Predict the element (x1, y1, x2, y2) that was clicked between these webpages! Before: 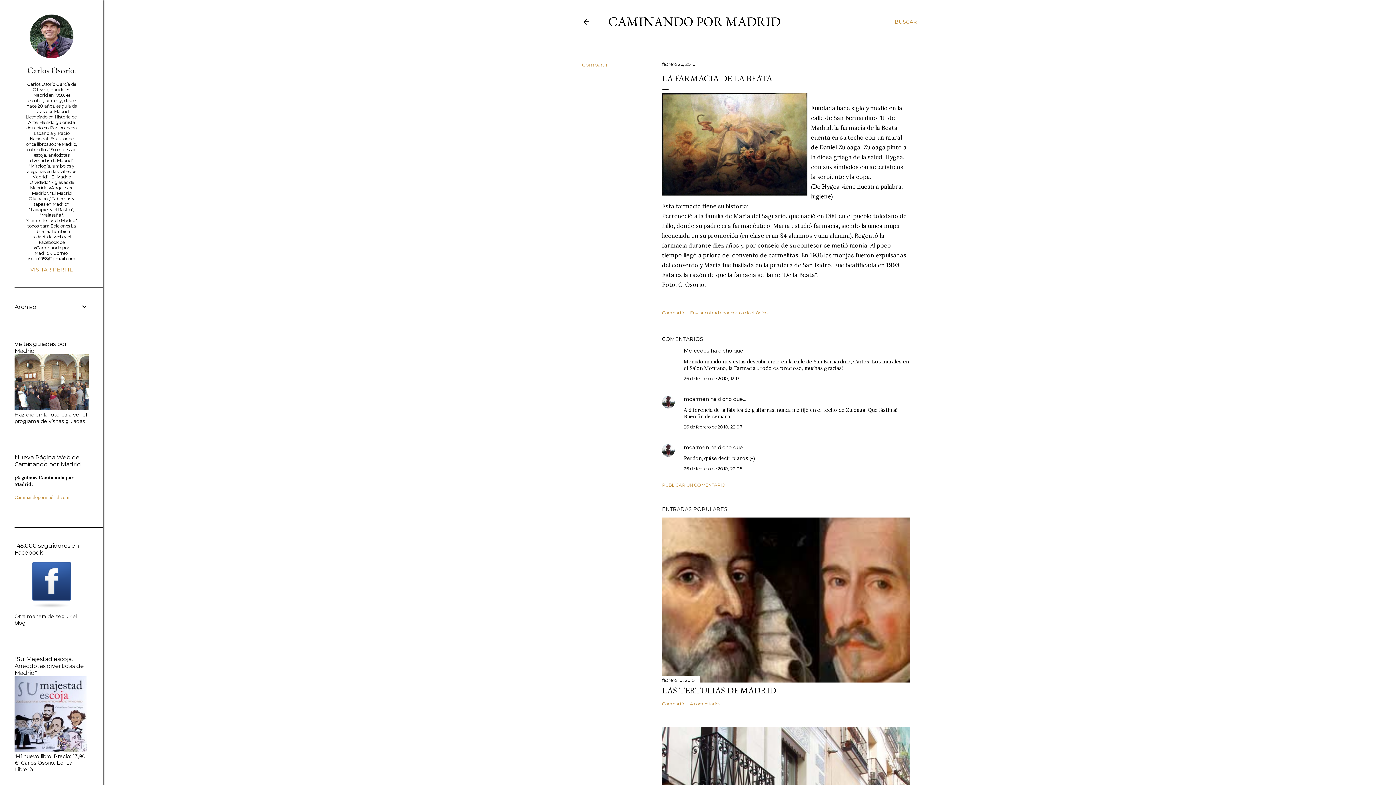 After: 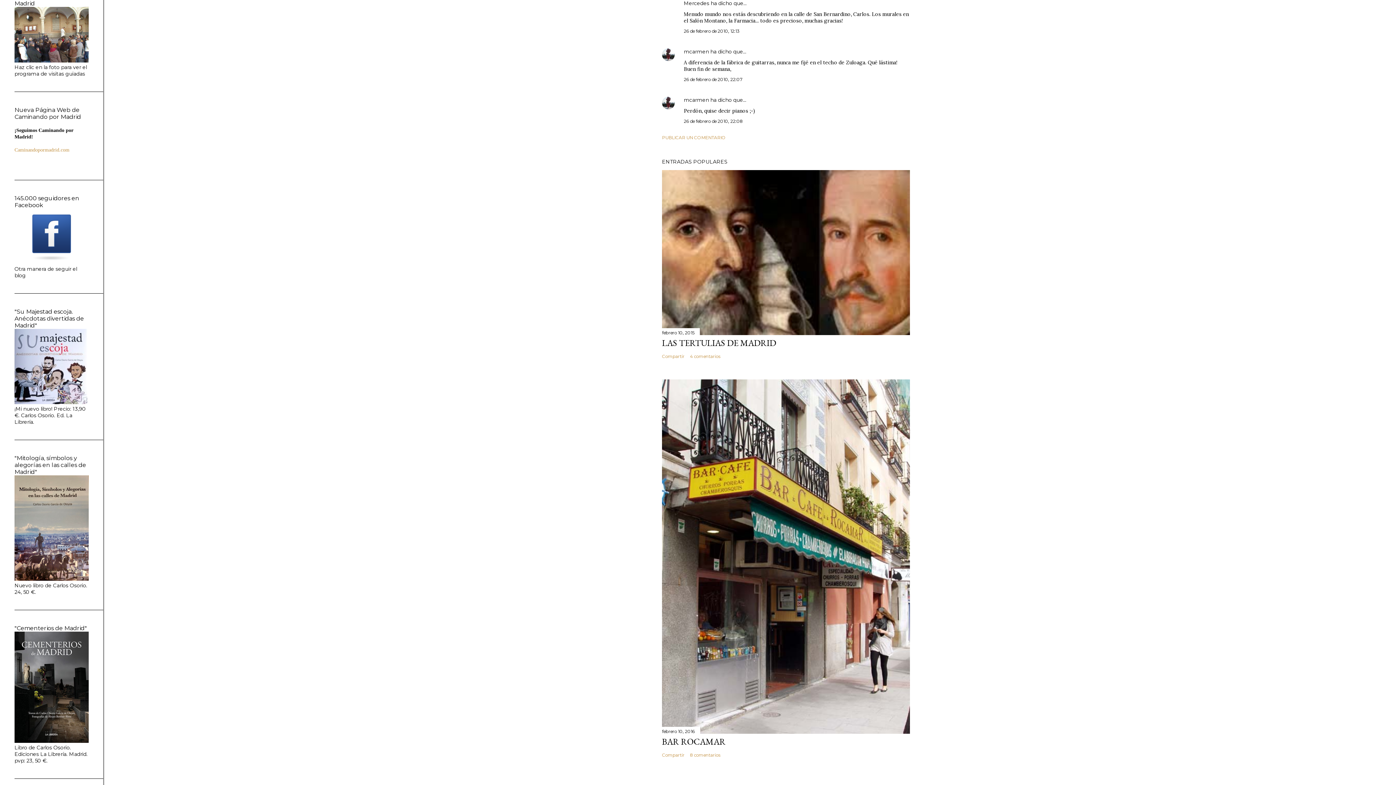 Action: bbox: (684, 376, 739, 381) label: 26 de febrero de 2010, 12:13